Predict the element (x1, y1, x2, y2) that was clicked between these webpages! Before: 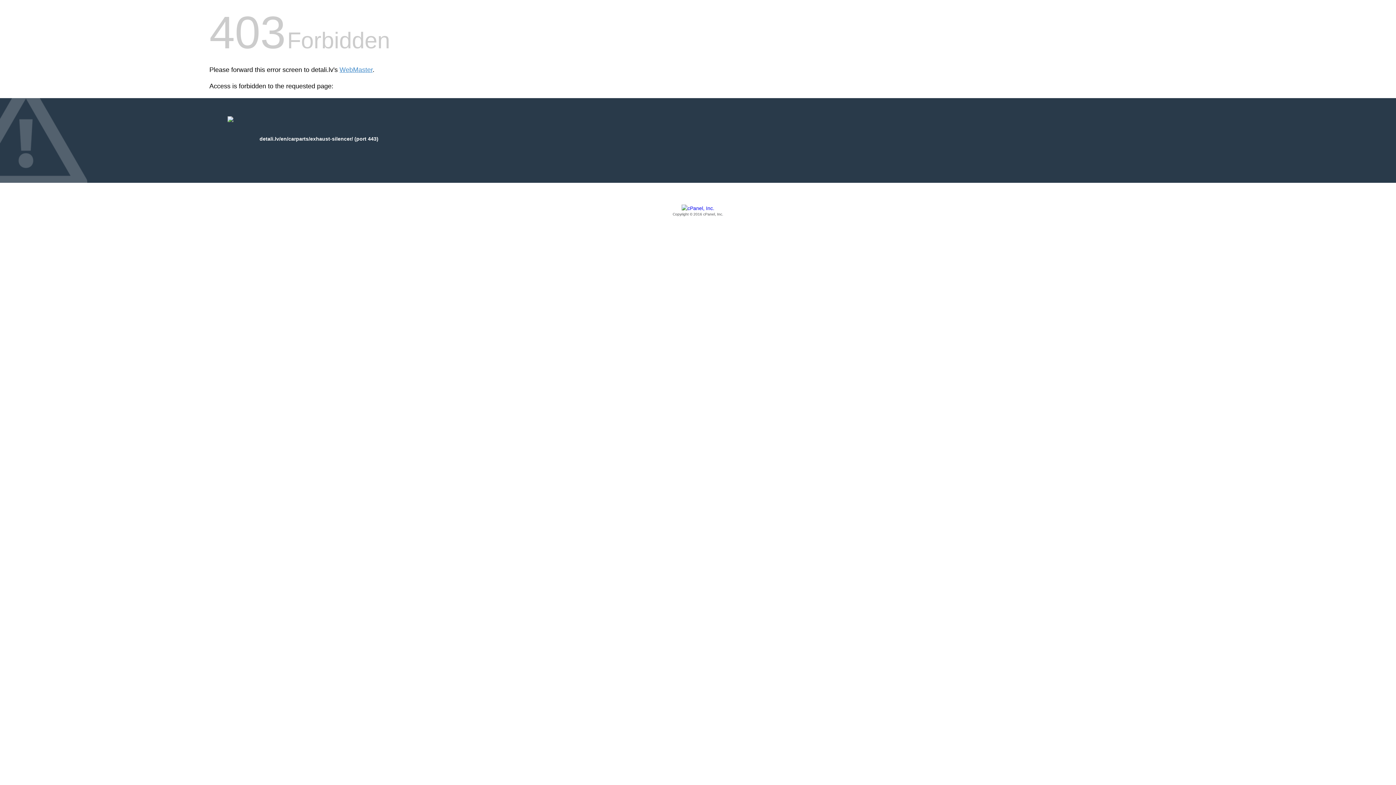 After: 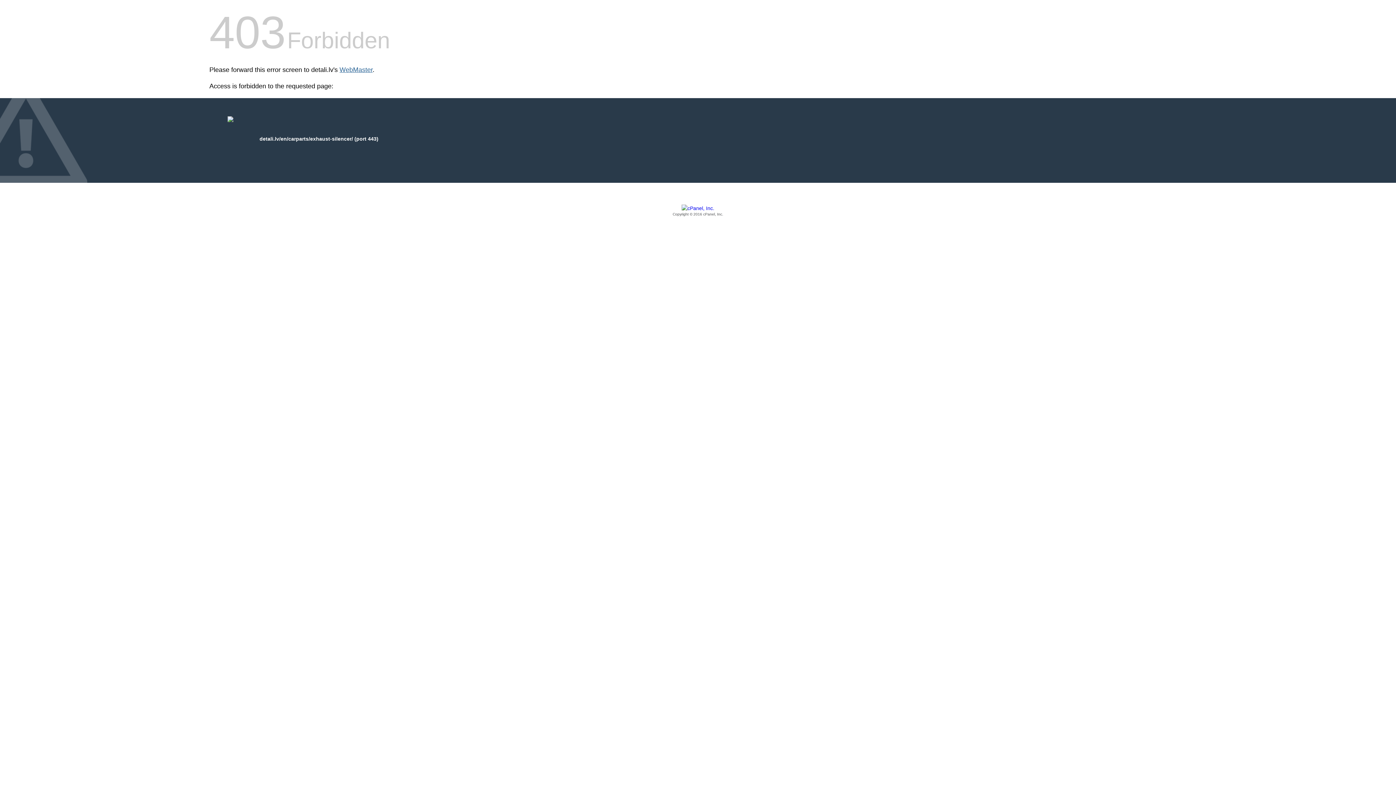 Action: label: WebMaster bbox: (339, 66, 372, 73)